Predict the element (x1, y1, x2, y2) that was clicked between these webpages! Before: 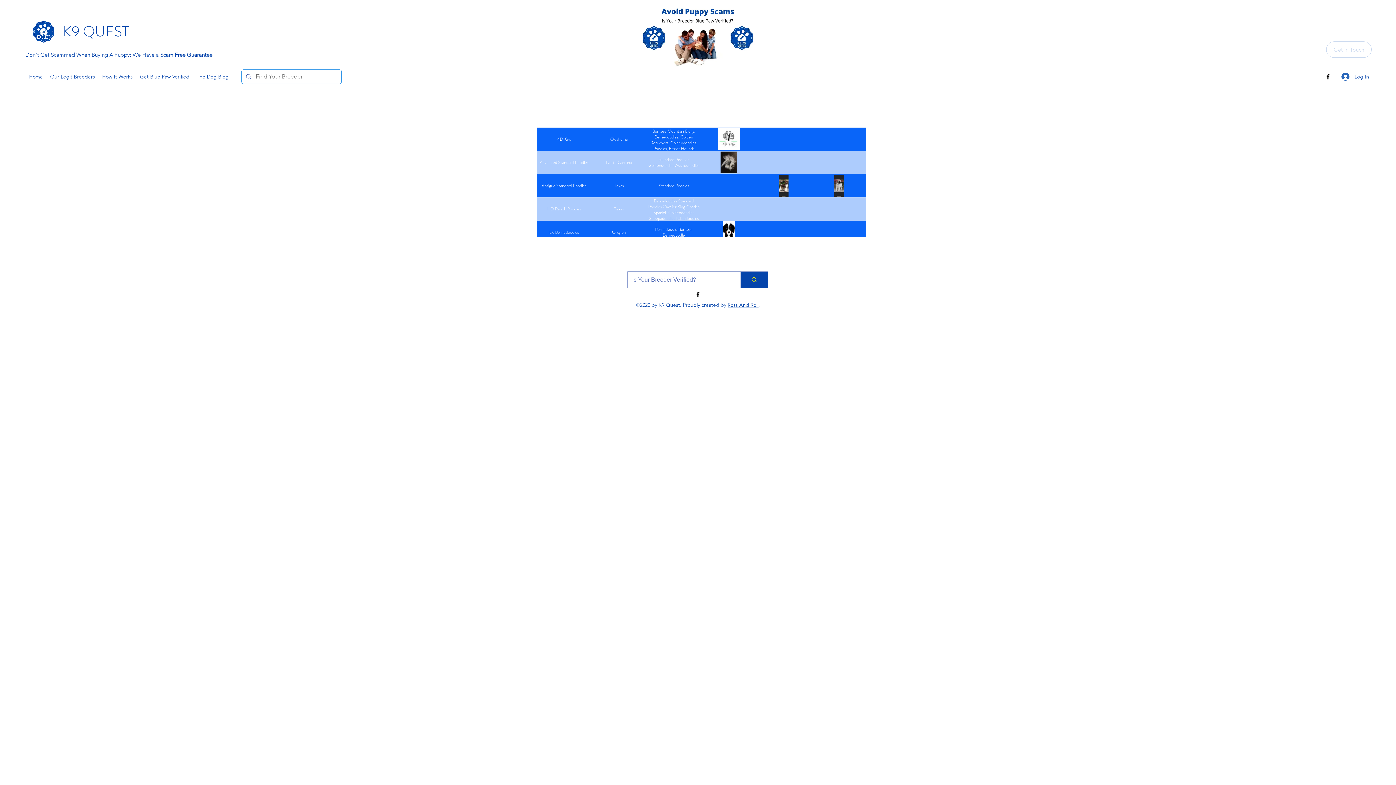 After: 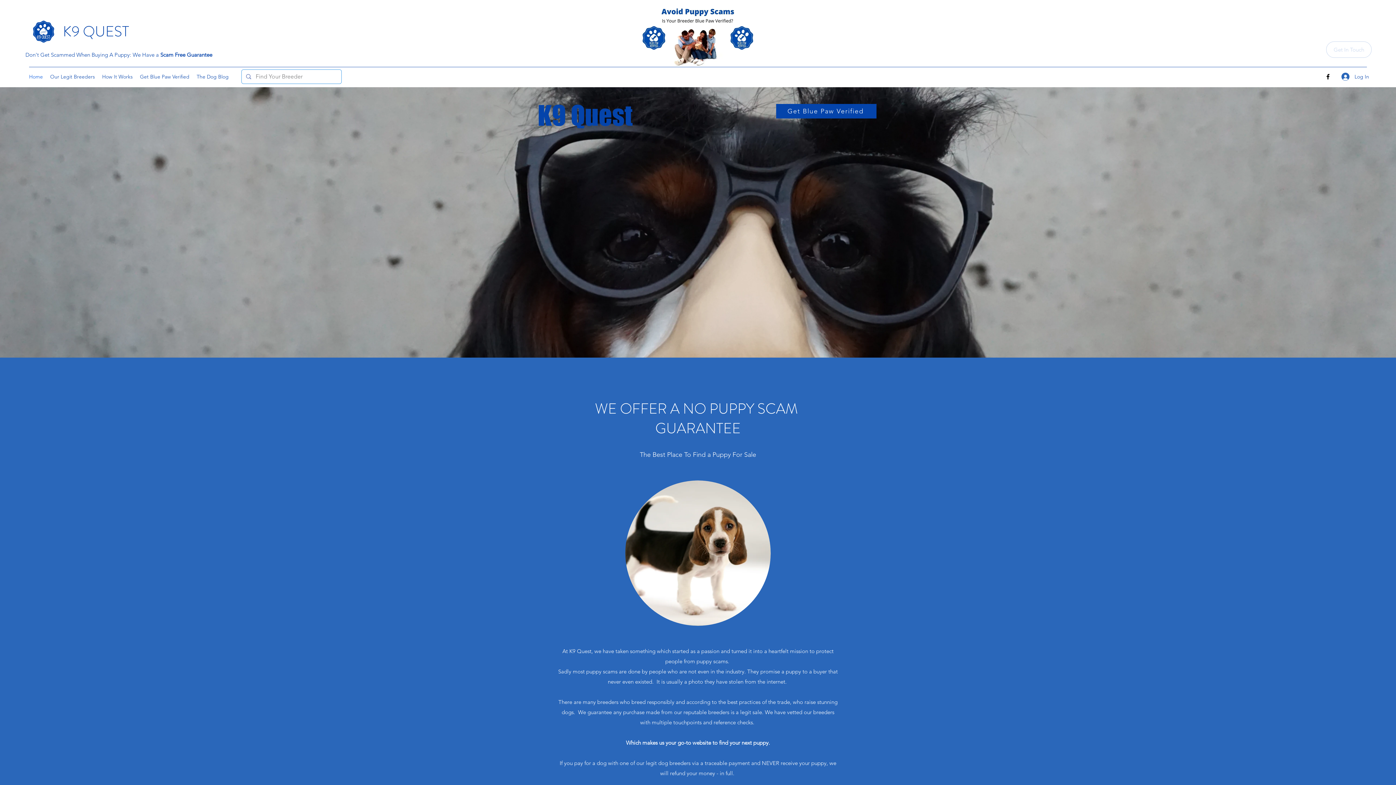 Action: label: K9 QUEST bbox: (62, 21, 129, 41)